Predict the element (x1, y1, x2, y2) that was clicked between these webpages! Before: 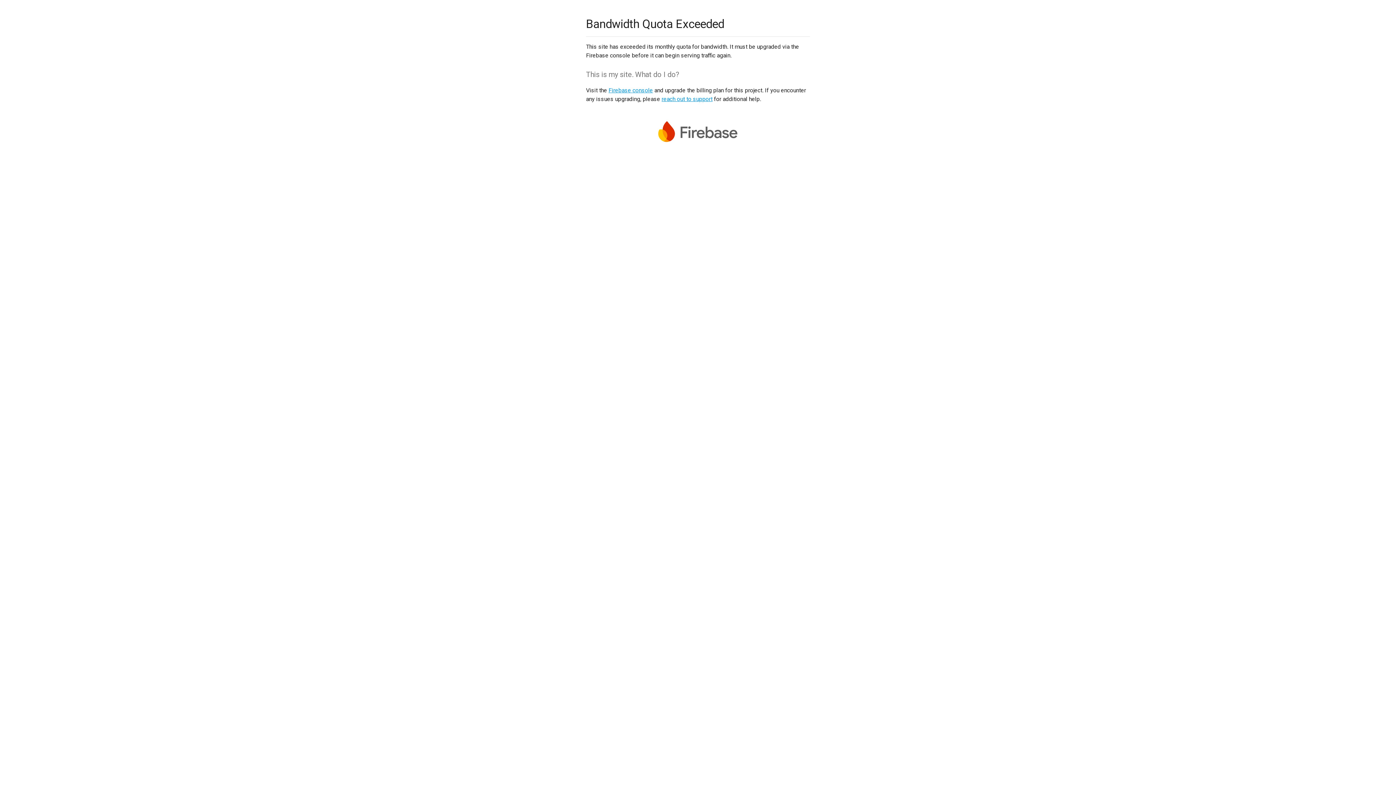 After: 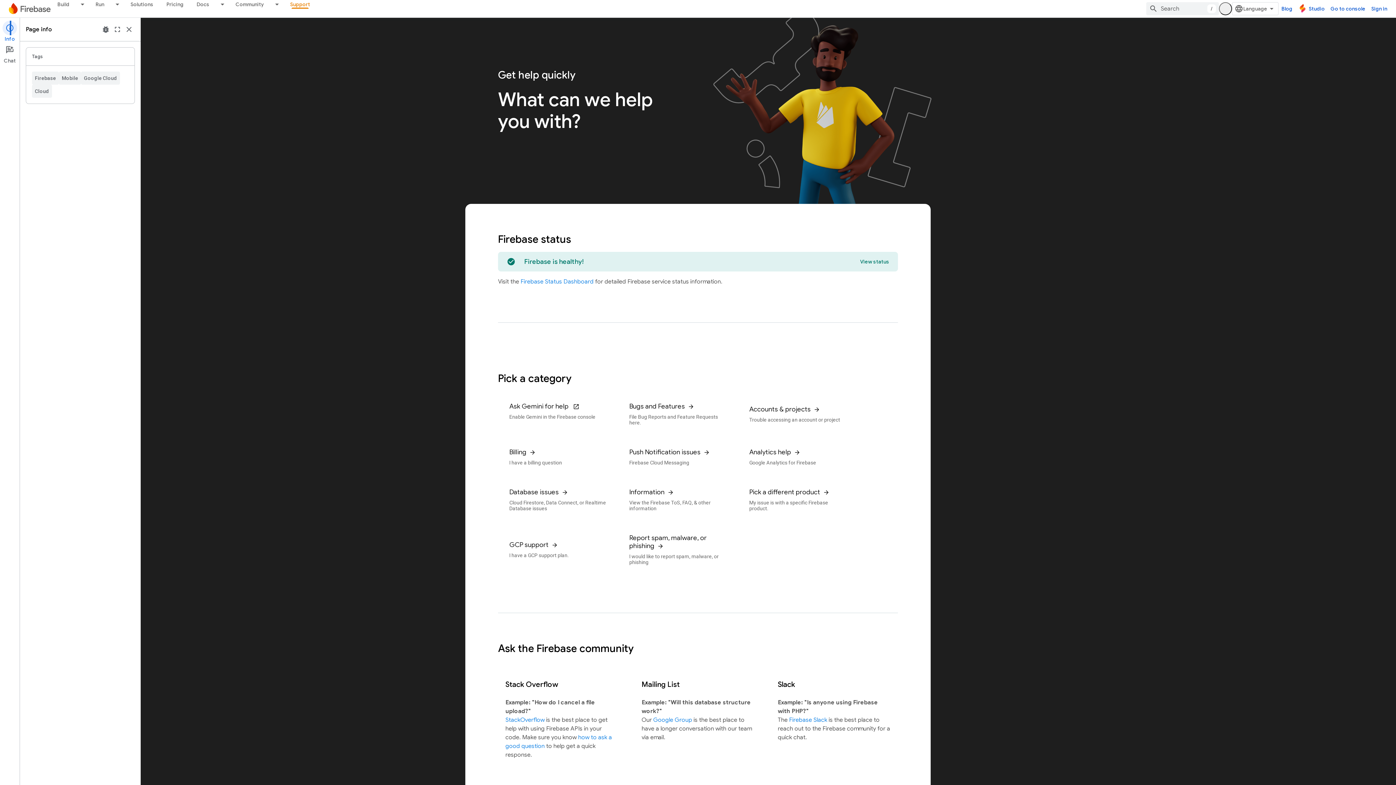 Action: bbox: (661, 95, 712, 102) label: reach out to support